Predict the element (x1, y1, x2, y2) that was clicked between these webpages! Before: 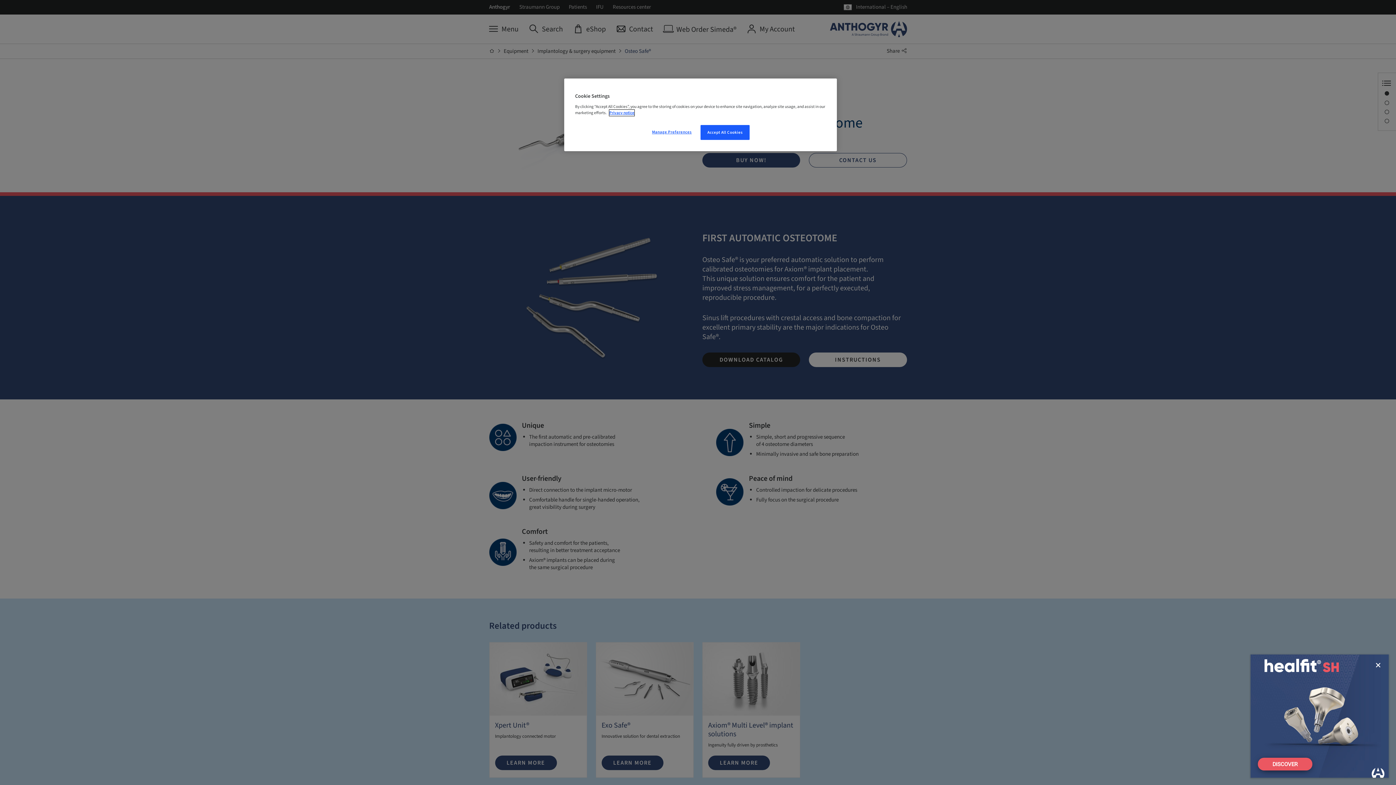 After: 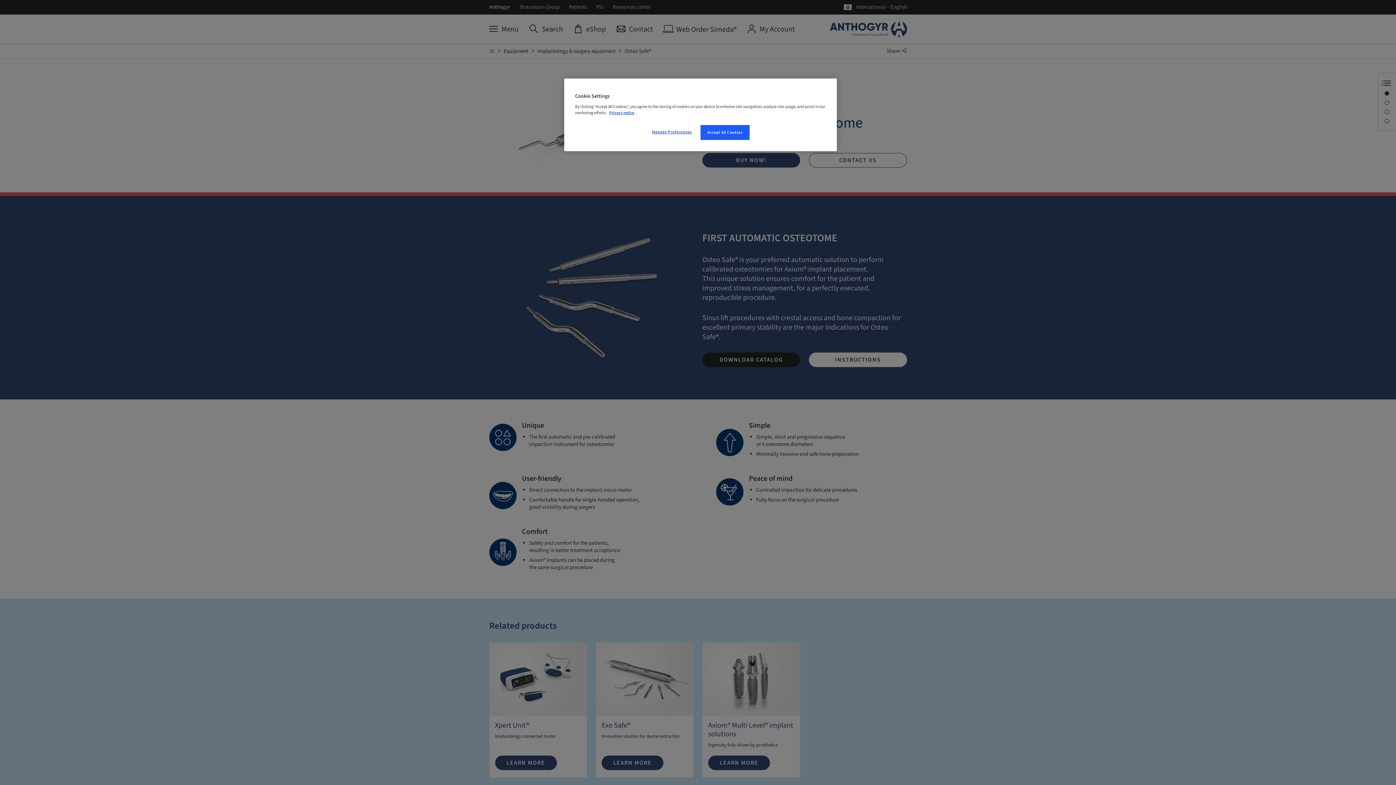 Action: label: close bbox: (1374, 661, 1382, 669)